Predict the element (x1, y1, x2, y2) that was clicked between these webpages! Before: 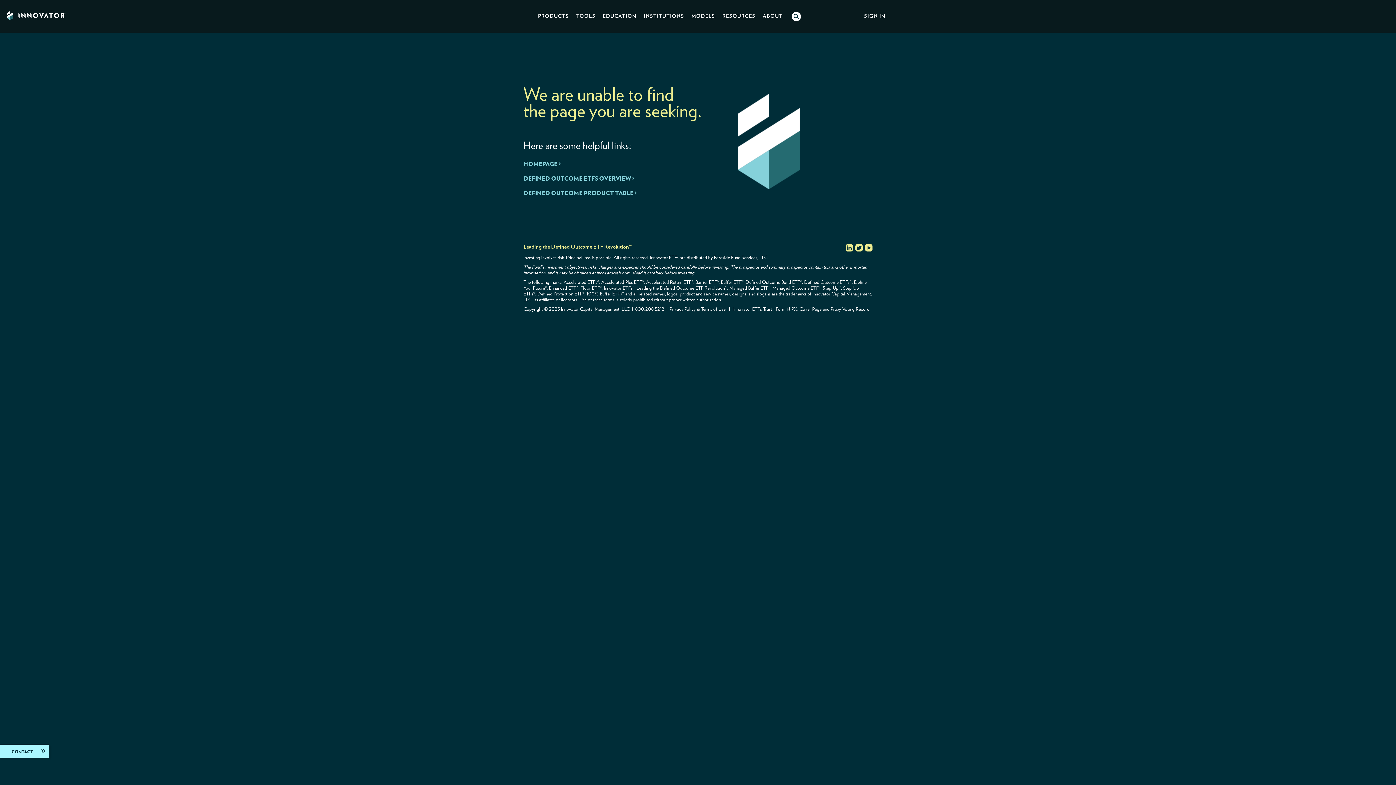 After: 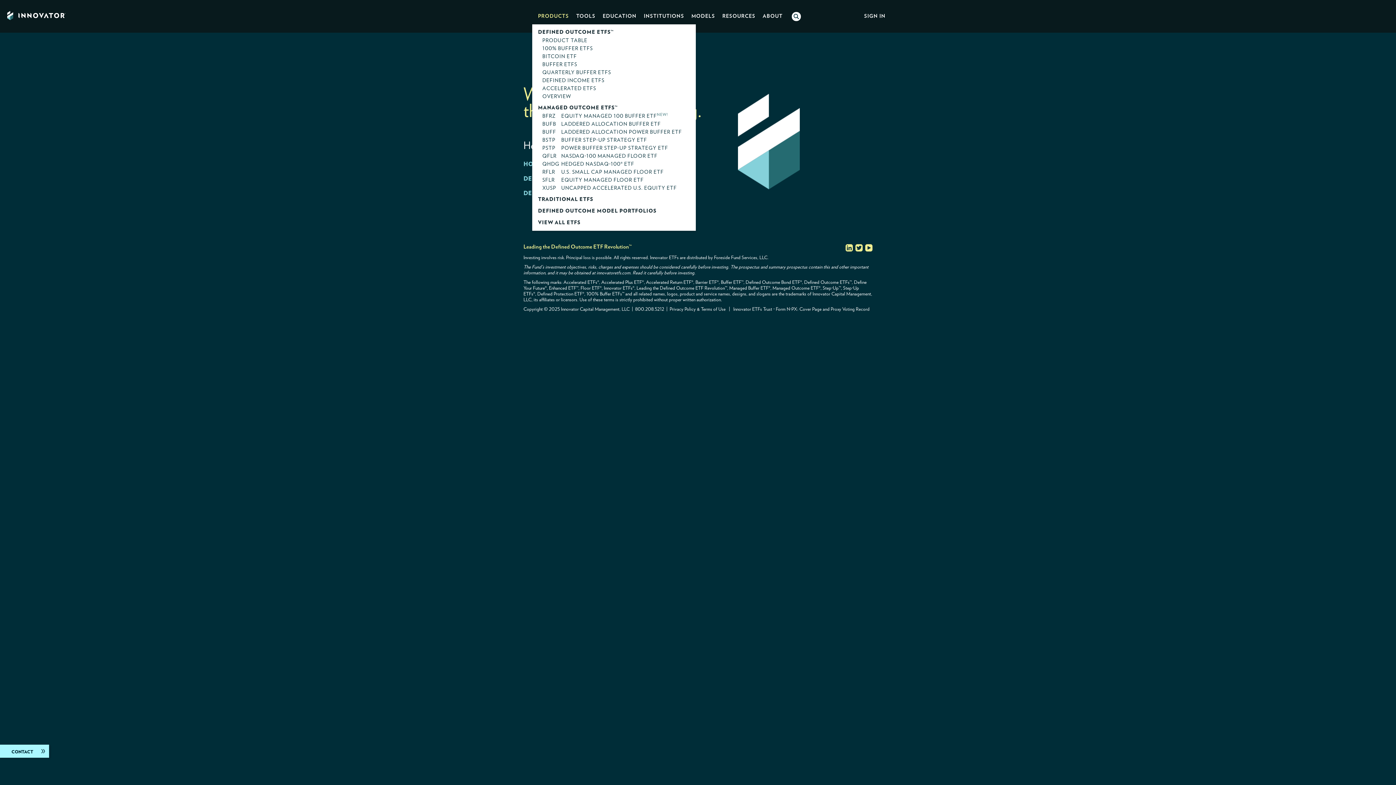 Action: bbox: (538, 13, 569, 18) label: PRODUCTS